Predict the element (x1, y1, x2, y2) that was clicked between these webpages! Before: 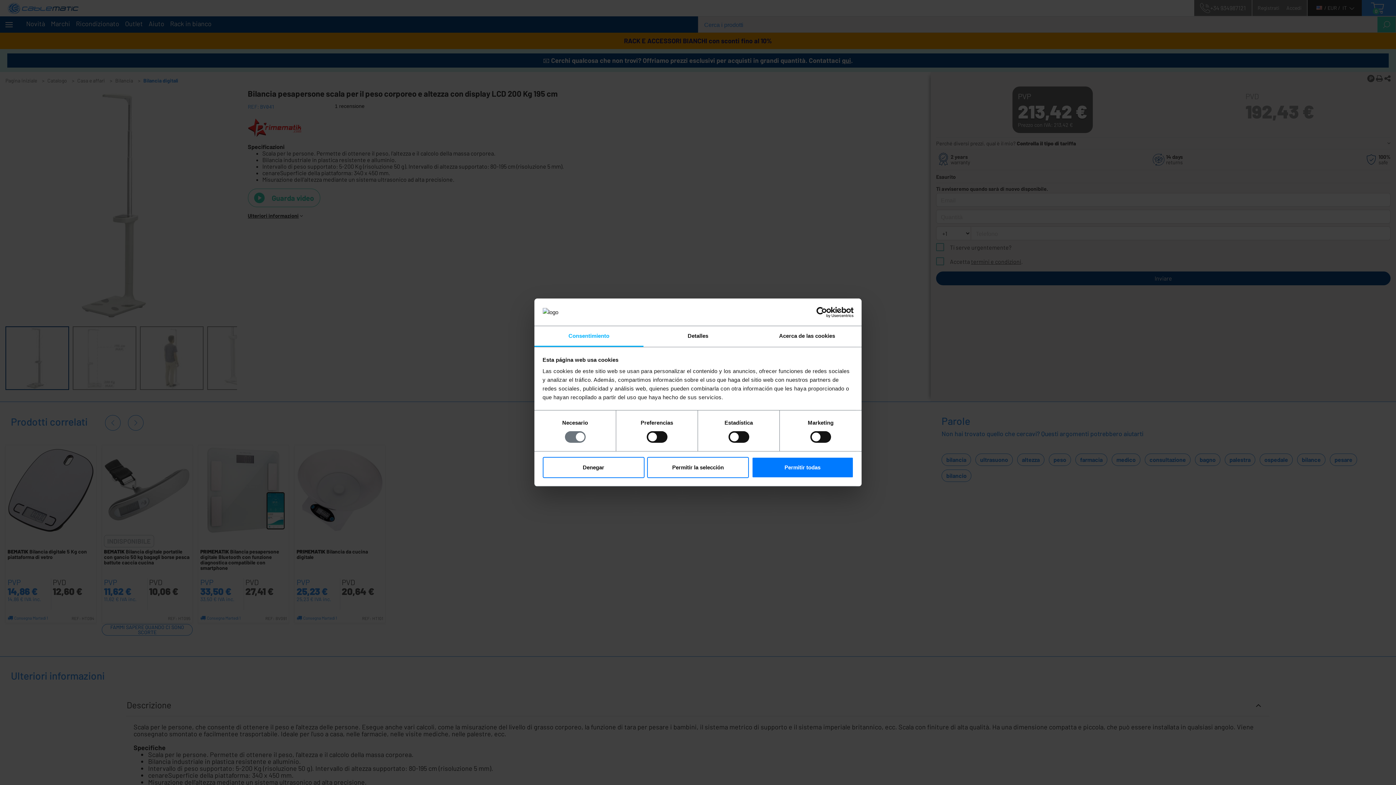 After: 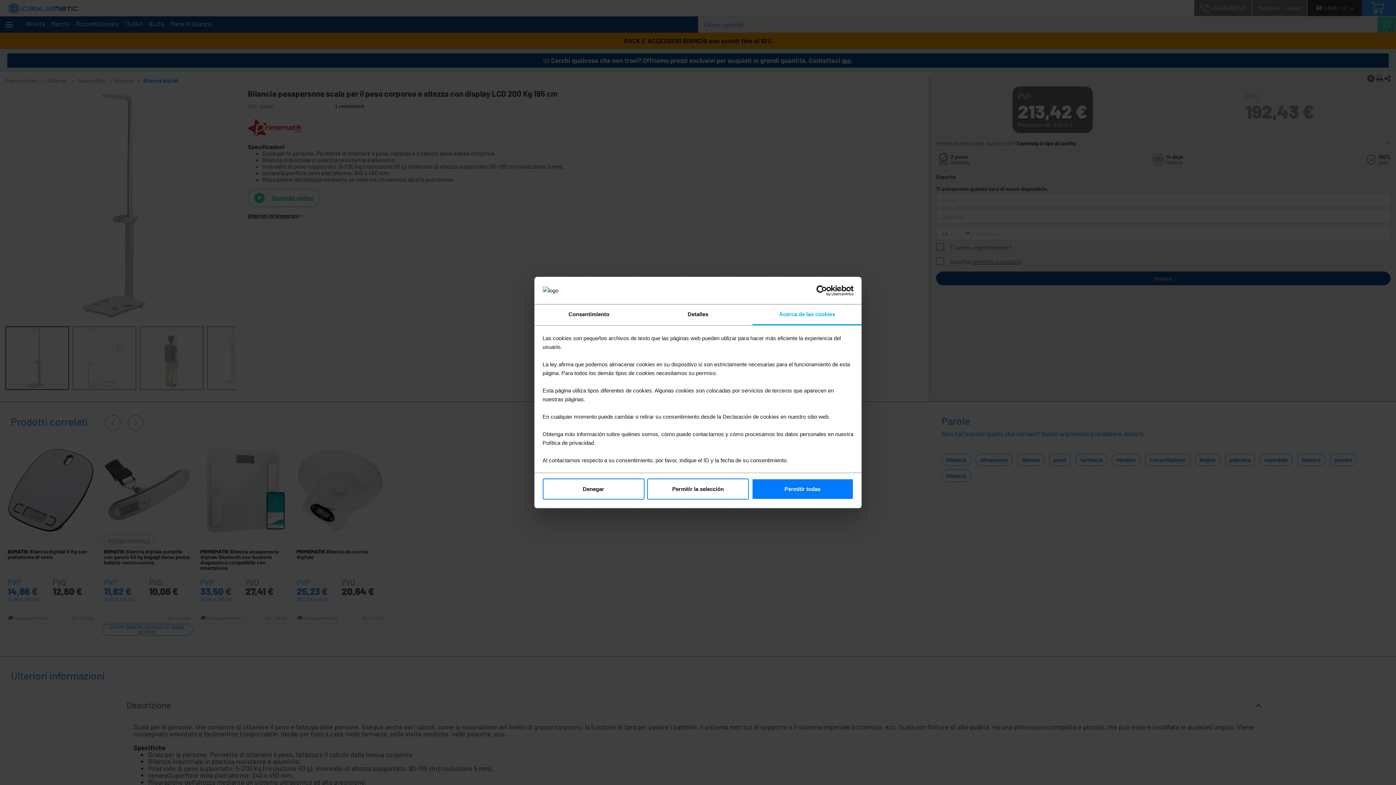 Action: label: Acerca de las cookies bbox: (752, 326, 861, 347)